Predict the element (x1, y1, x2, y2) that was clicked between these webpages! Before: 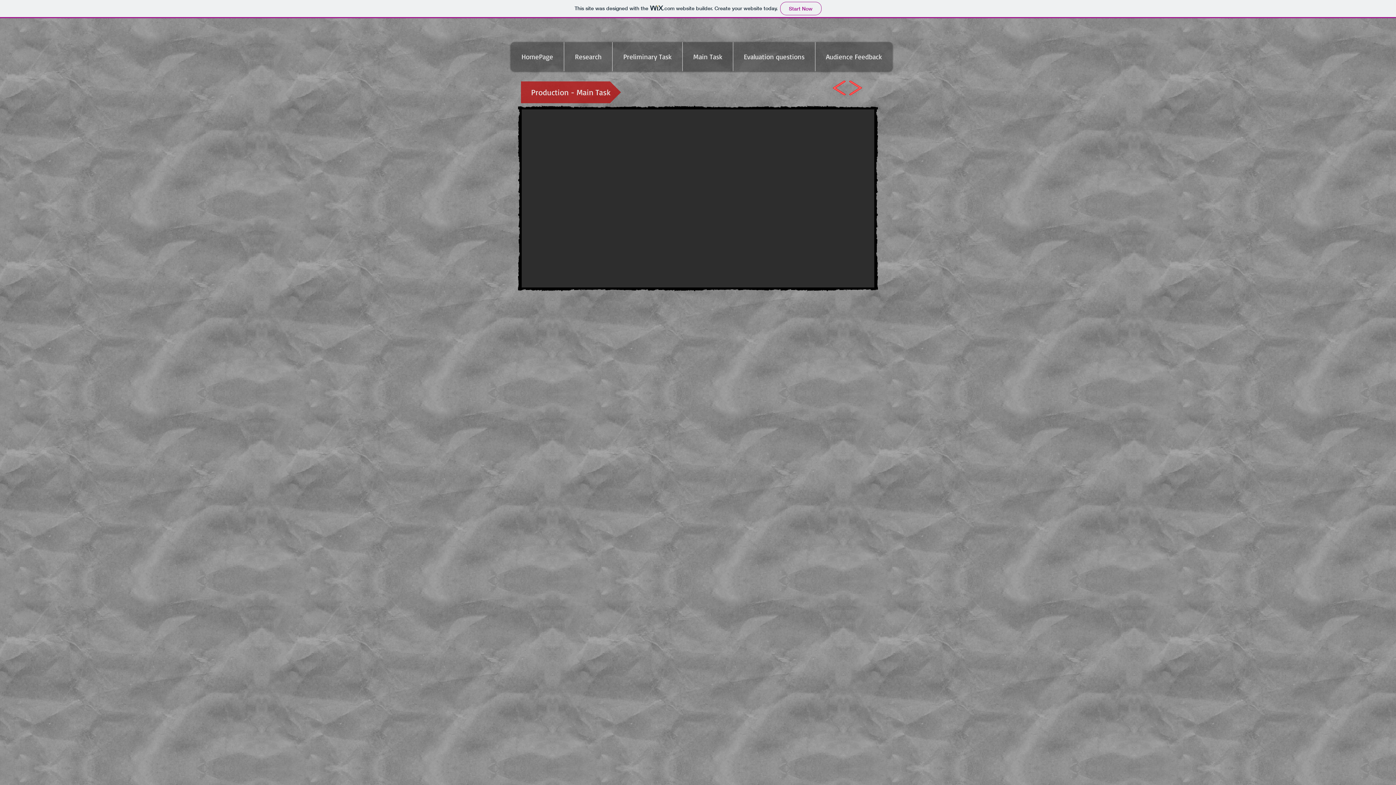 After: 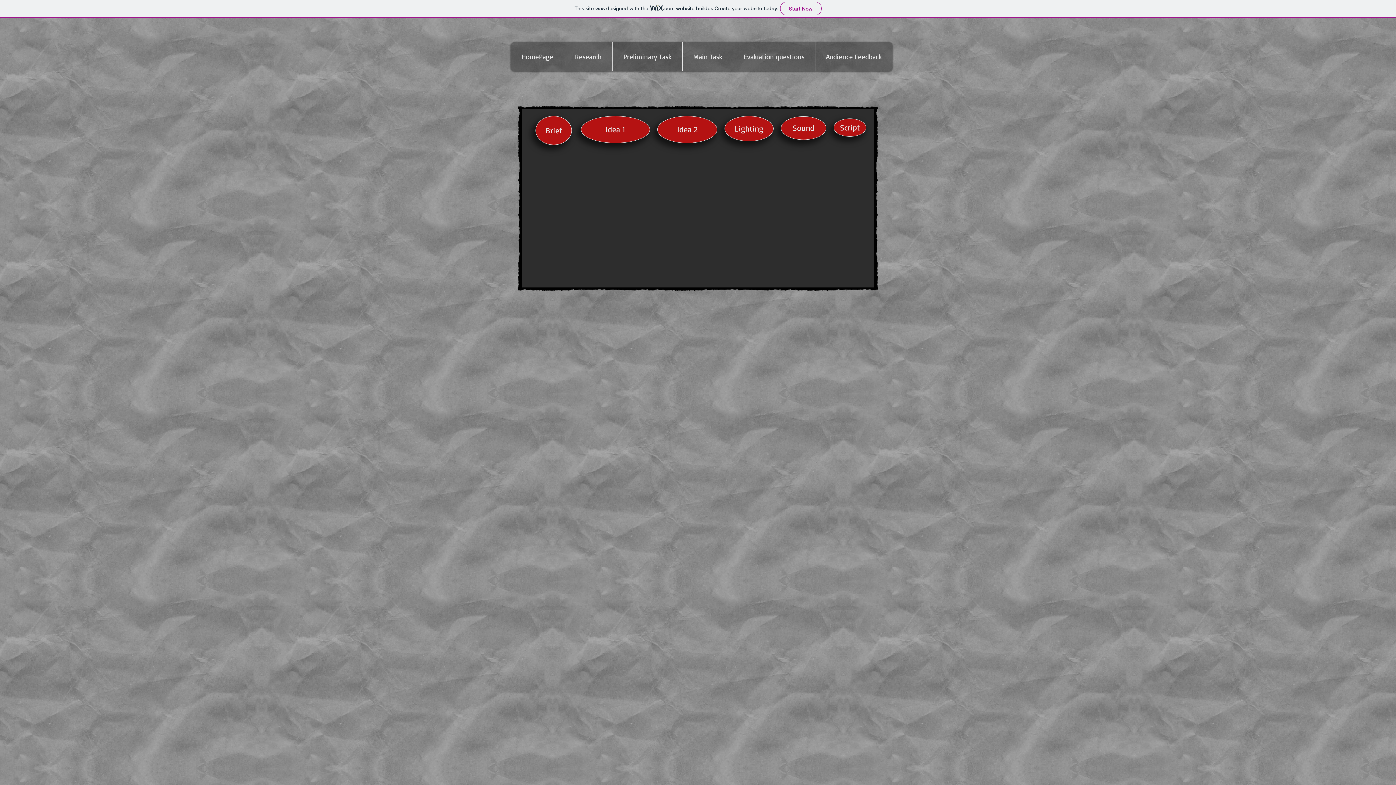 Action: bbox: (612, 42, 682, 71) label: Preliminary Task